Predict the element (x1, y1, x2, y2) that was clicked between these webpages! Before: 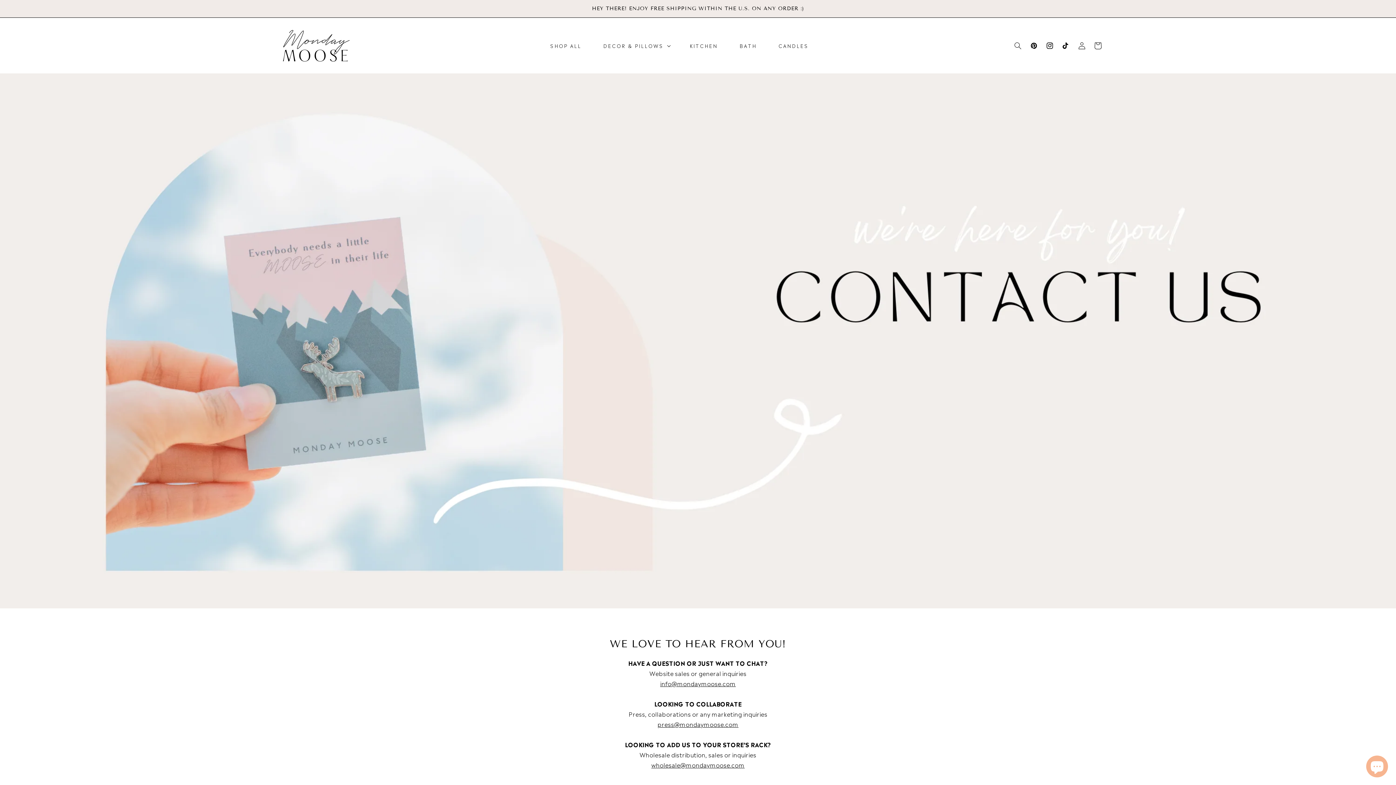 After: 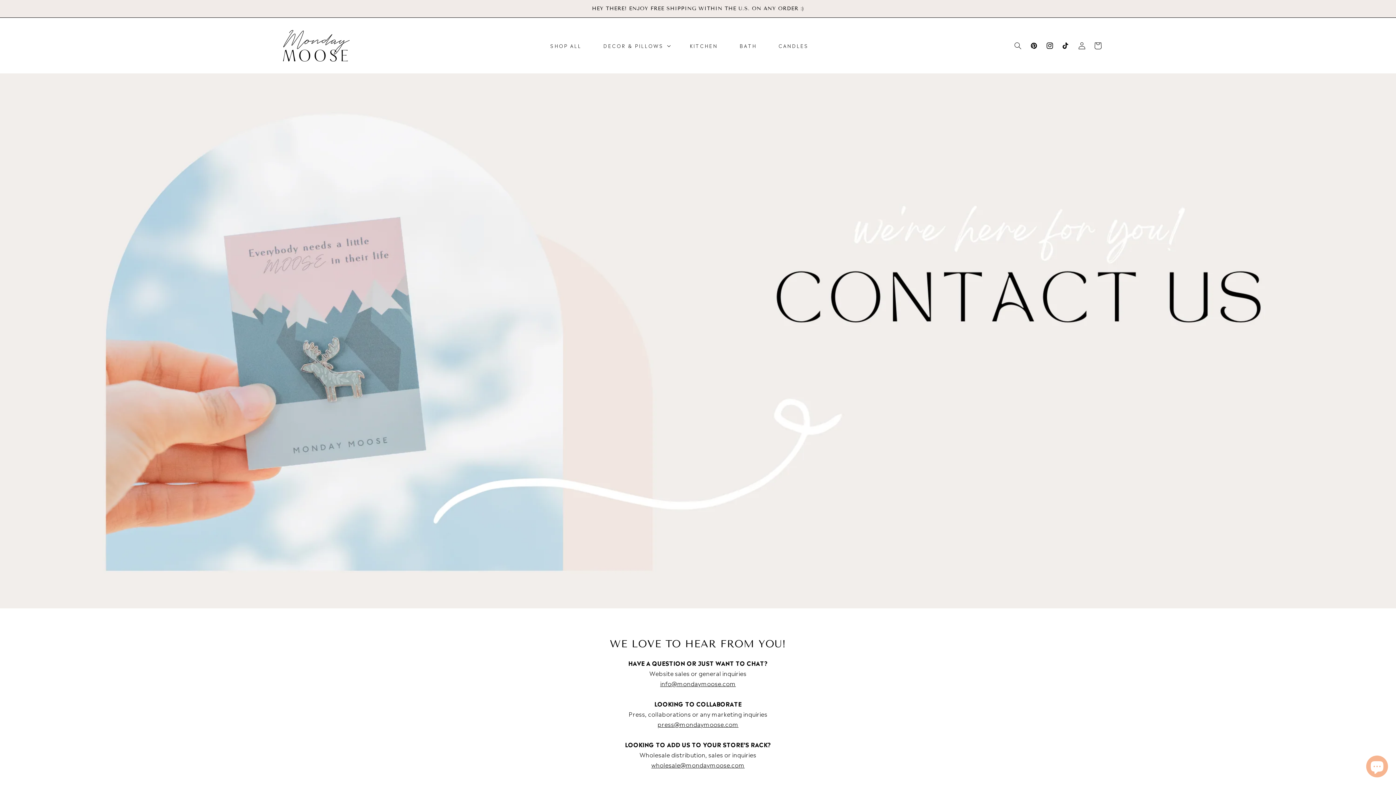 Action: label: info@mondaymoose.com bbox: (660, 679, 736, 688)